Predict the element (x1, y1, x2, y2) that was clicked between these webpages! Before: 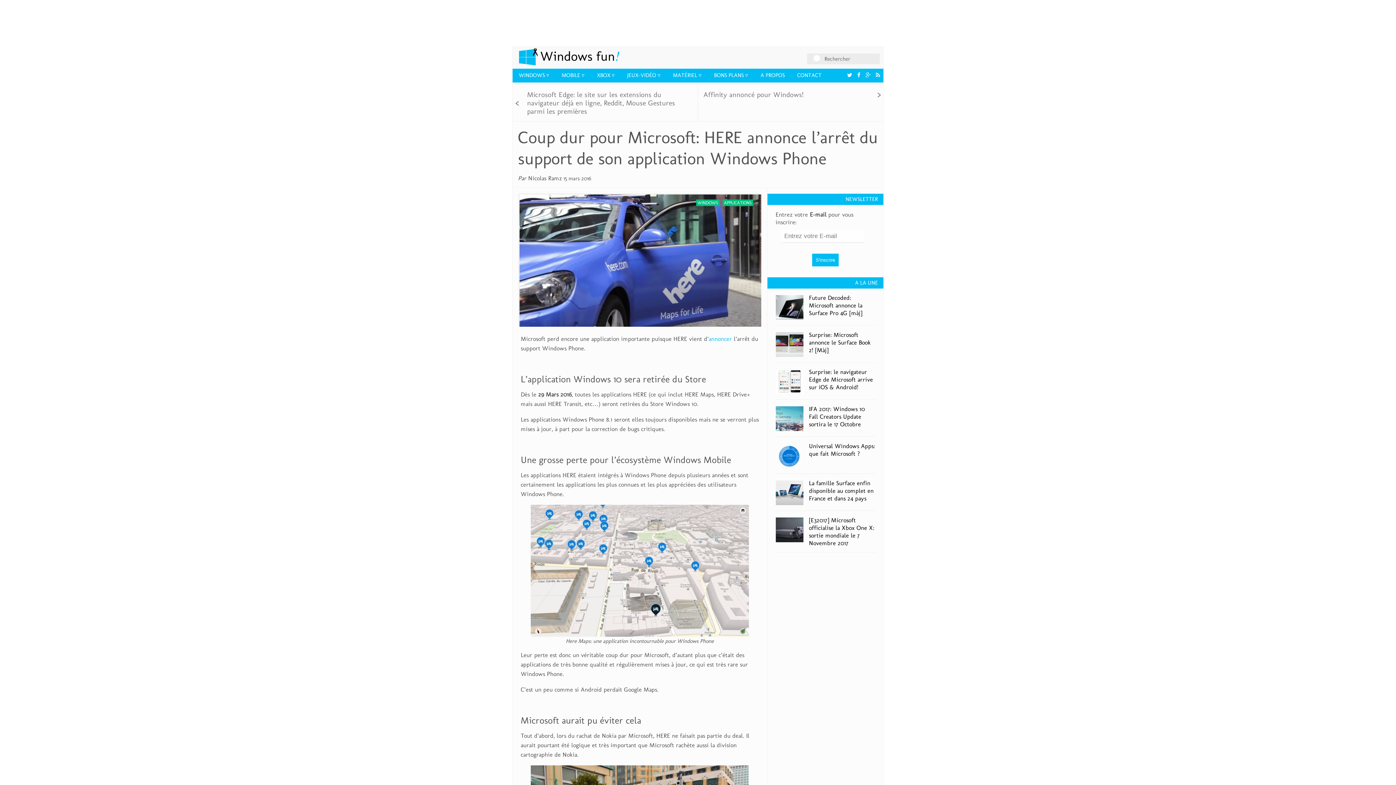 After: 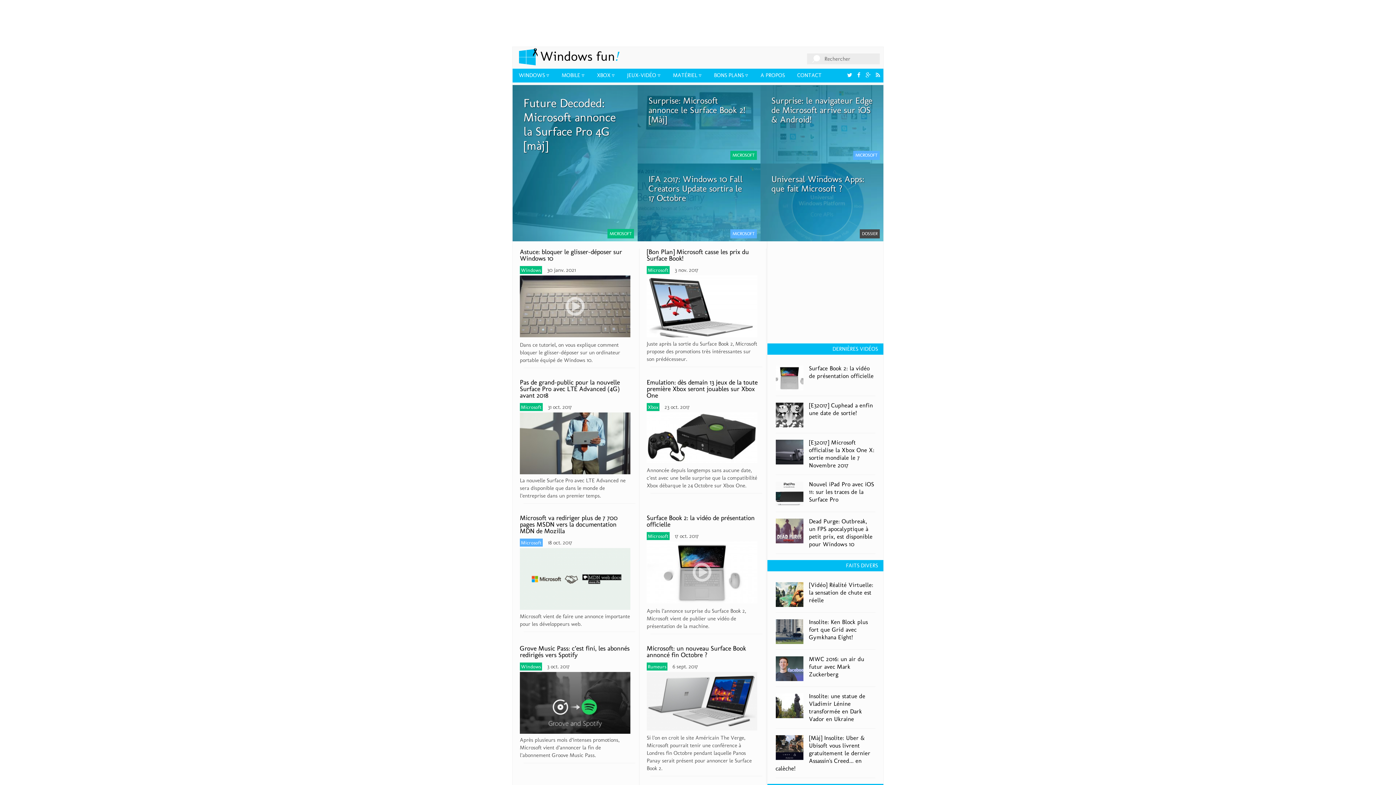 Action: bbox: (540, 48, 618, 64) label: Windows fun!